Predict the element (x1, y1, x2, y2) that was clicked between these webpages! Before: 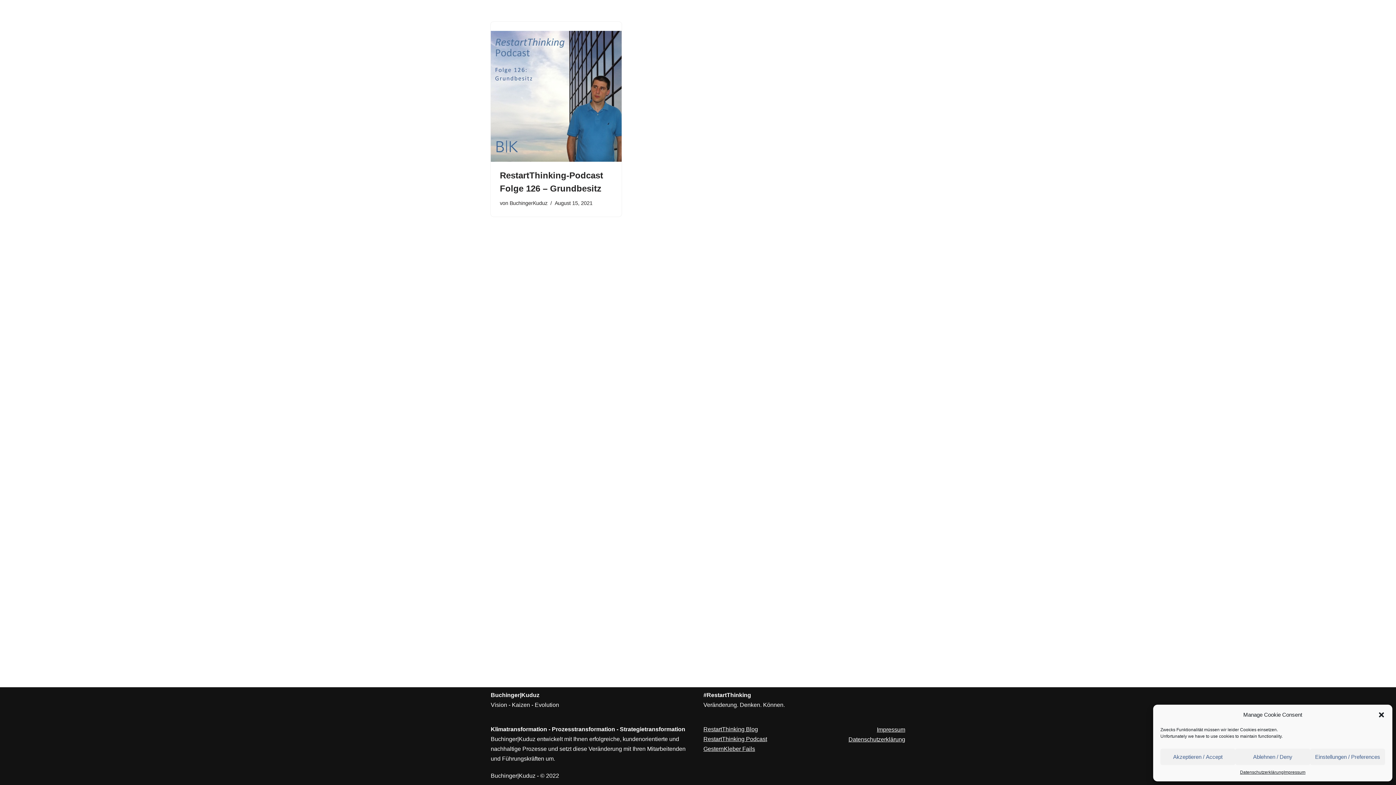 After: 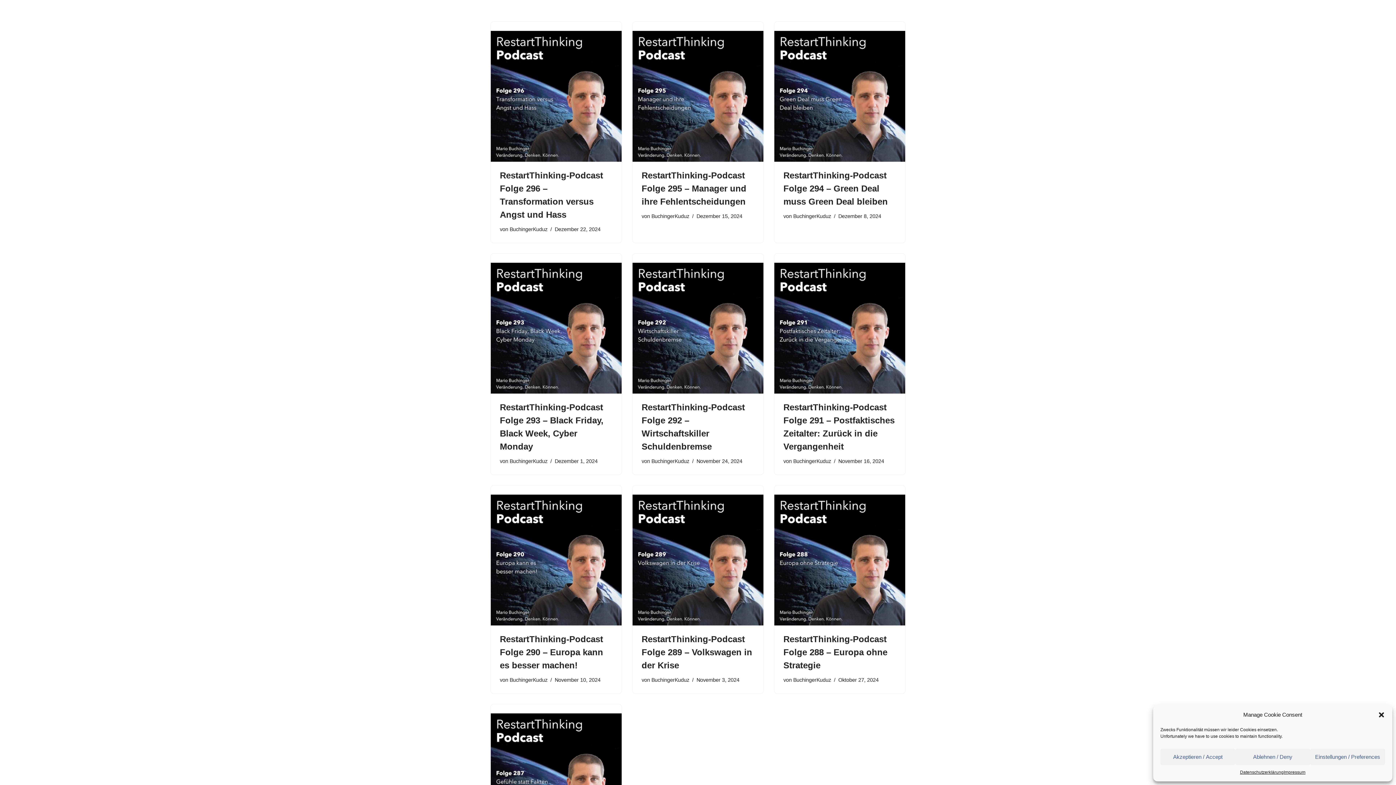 Action: label: BuchingerKuduz bbox: (509, 200, 547, 206)